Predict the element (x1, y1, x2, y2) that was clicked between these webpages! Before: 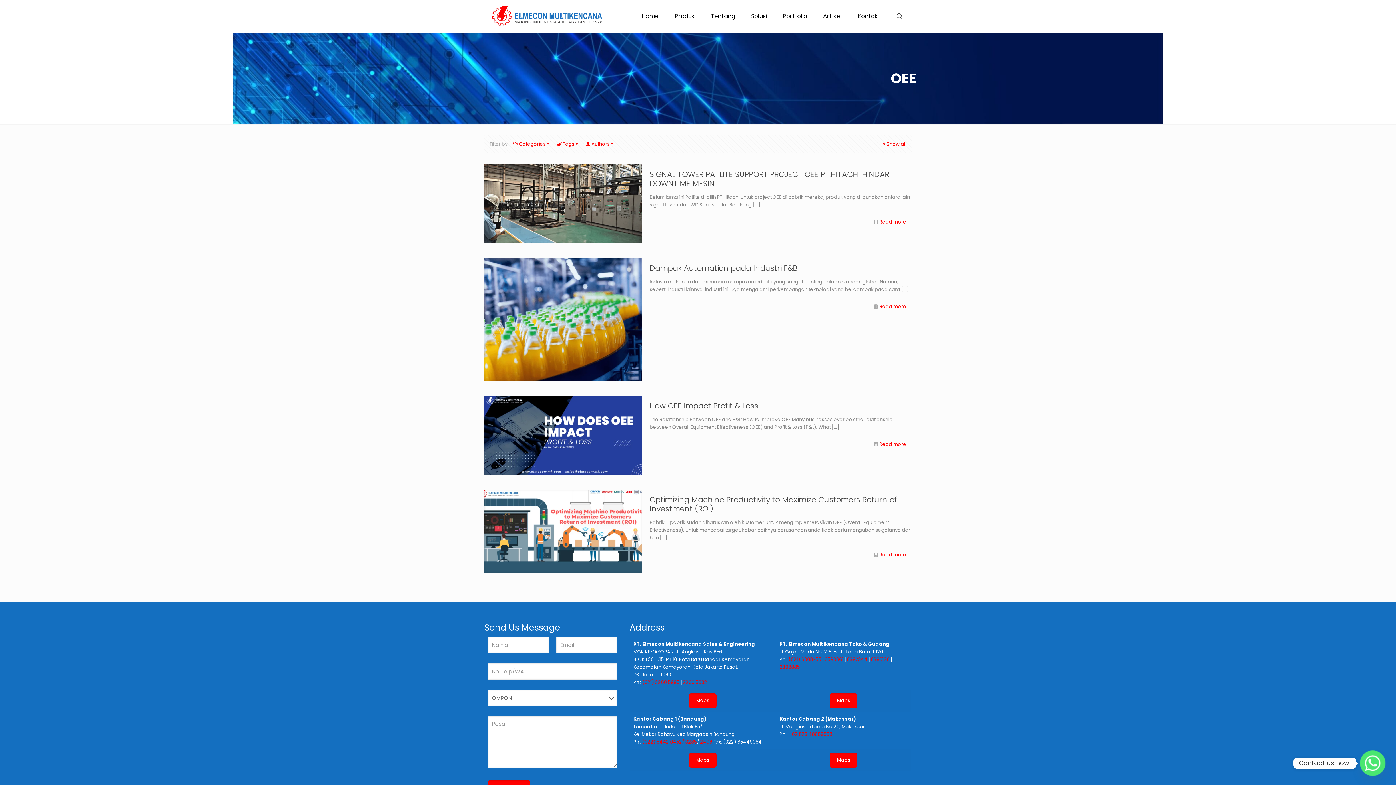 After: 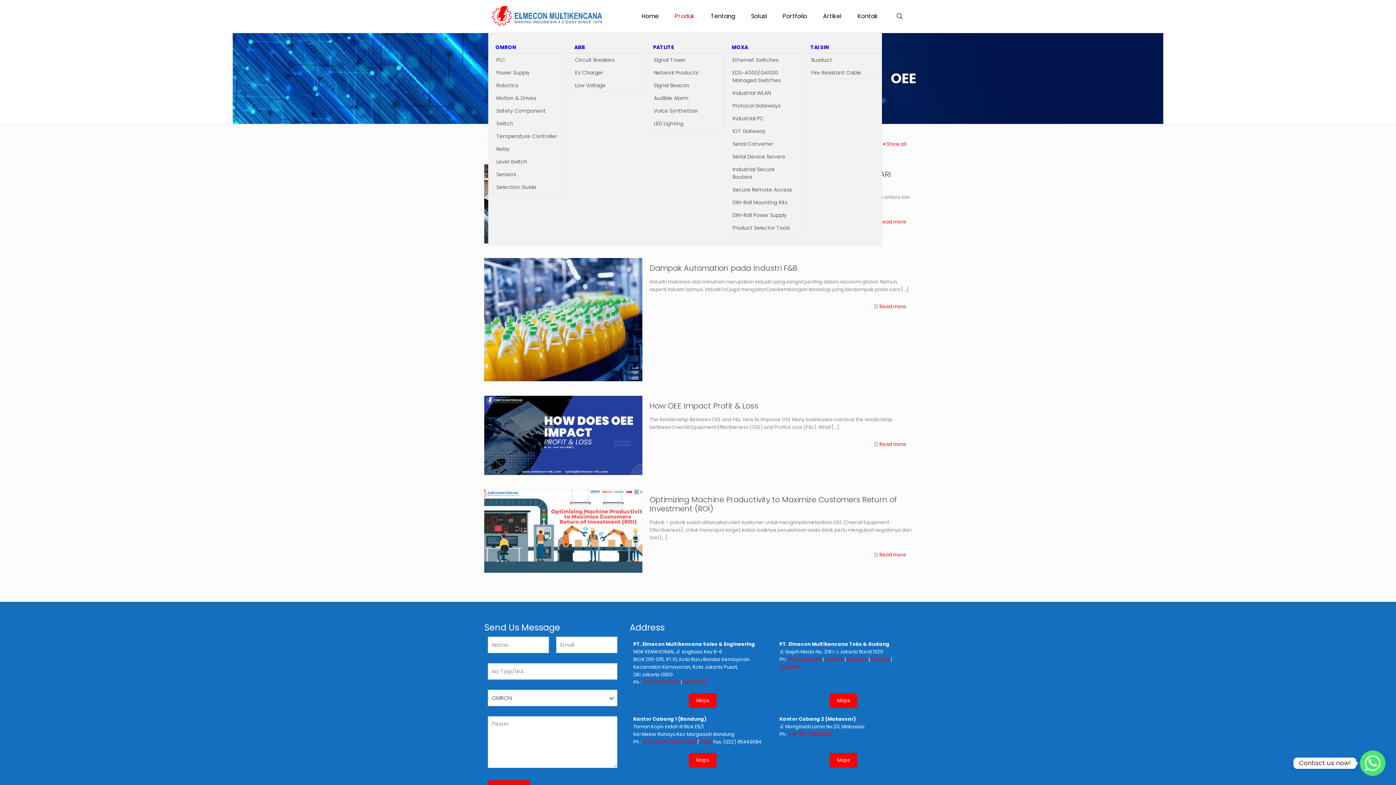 Action: bbox: (667, 7, 702, 25) label: Produk